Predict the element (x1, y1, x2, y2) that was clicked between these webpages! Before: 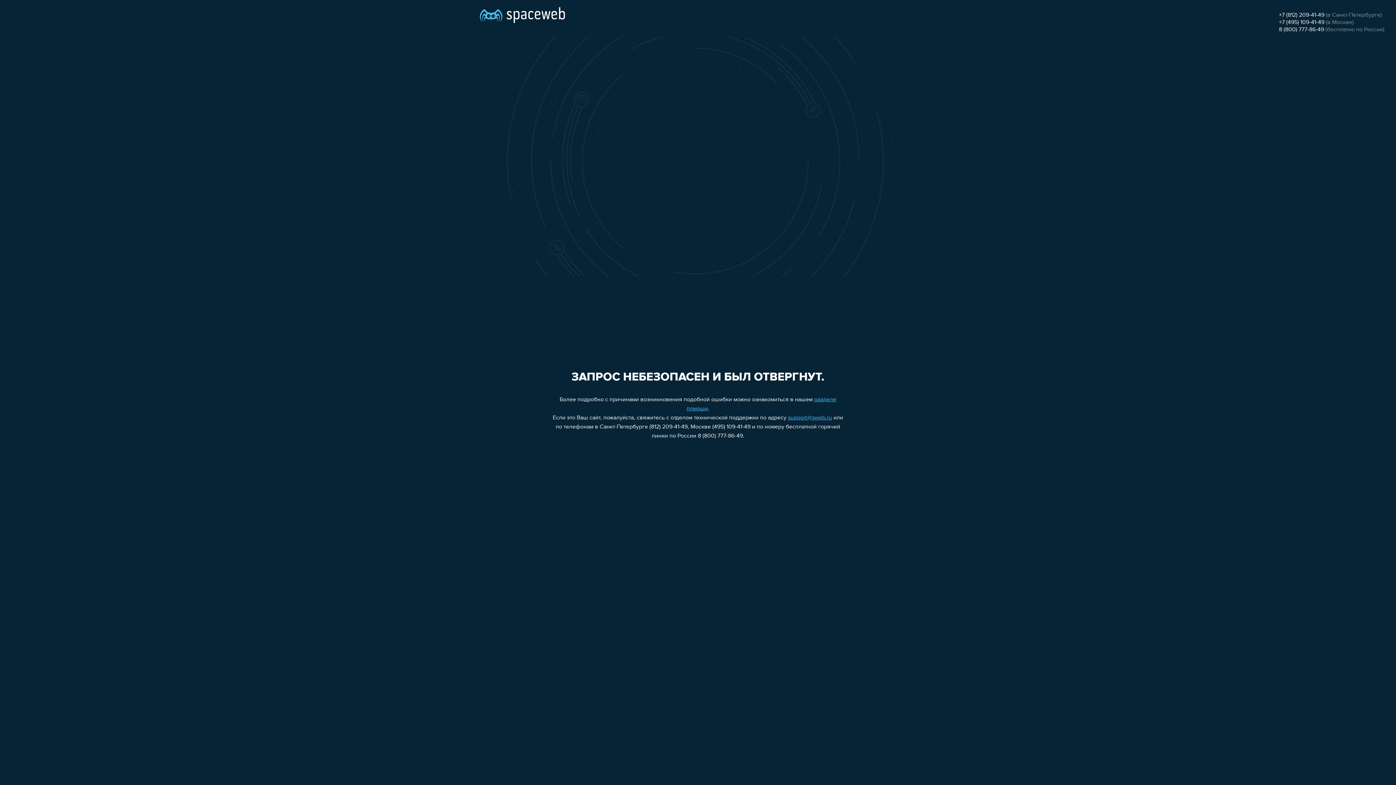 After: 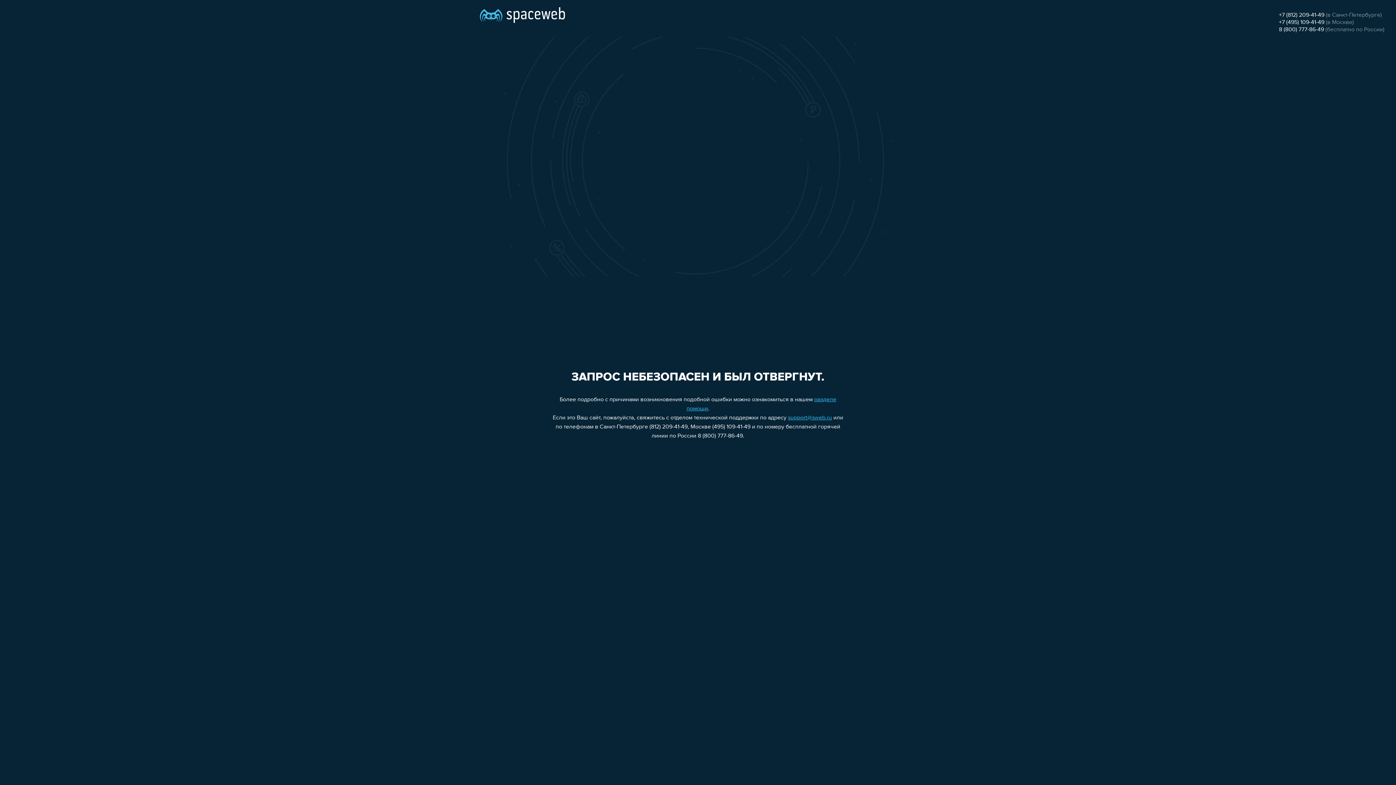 Action: label: +7 (812) 209-41-49 bbox: (1279, 12, 1324, 18)